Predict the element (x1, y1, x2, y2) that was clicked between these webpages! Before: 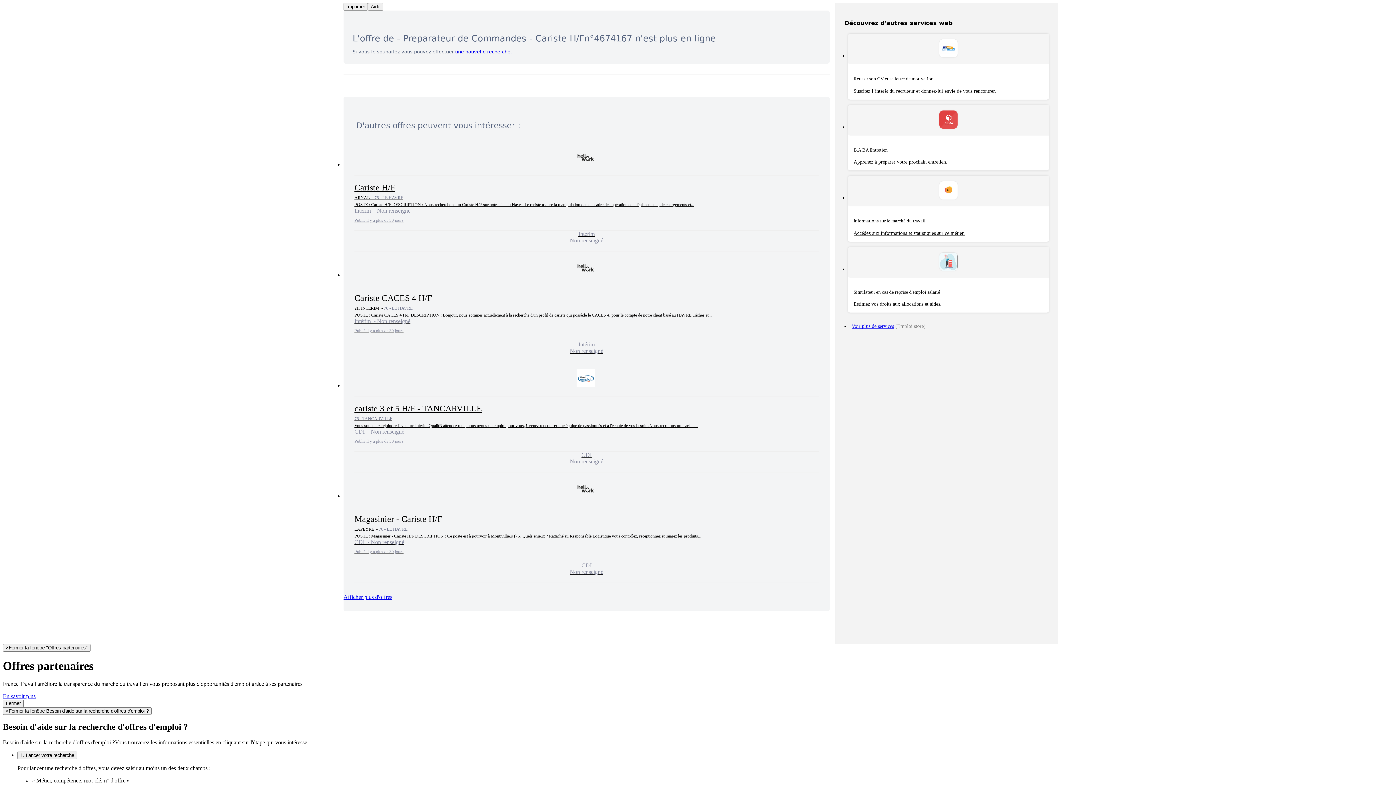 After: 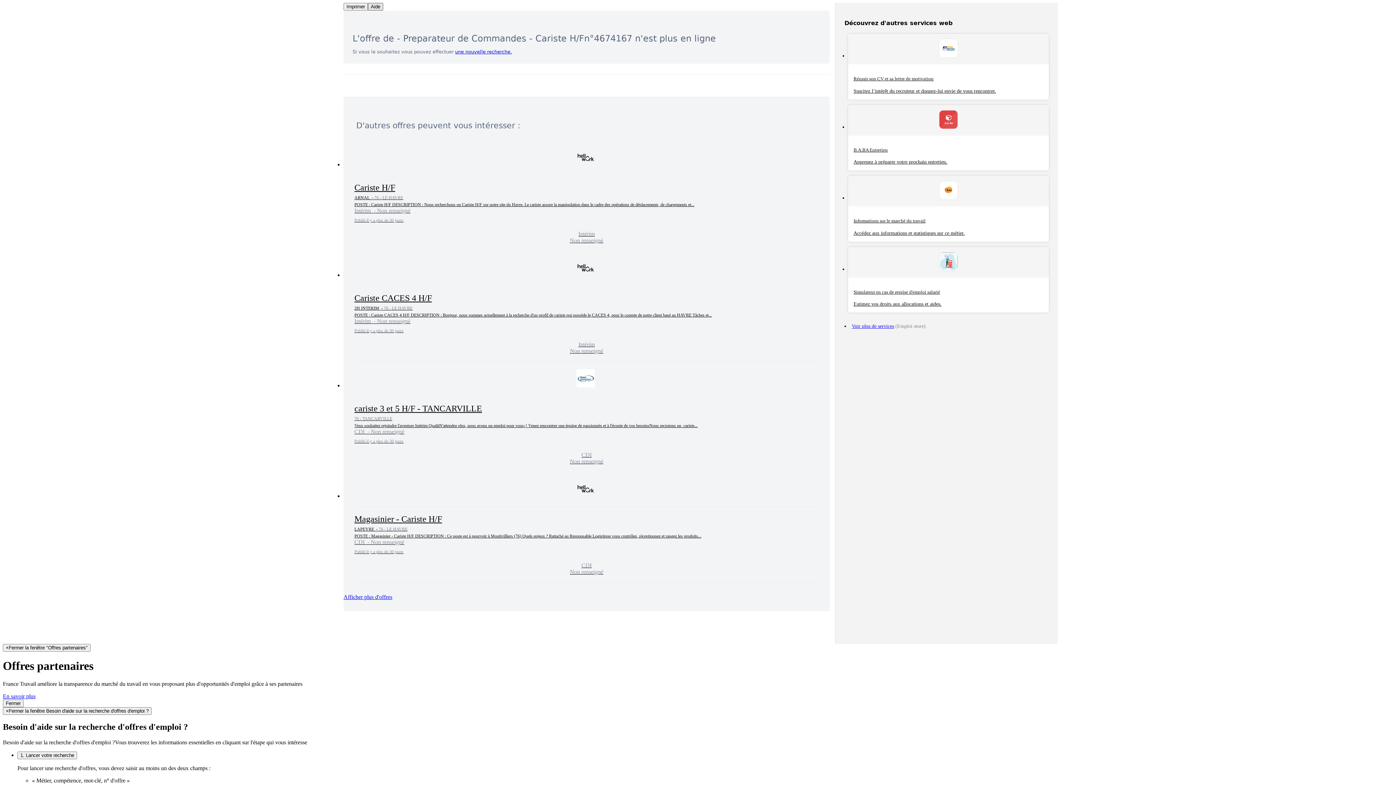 Action: label: Aide bbox: (368, 2, 383, 10)